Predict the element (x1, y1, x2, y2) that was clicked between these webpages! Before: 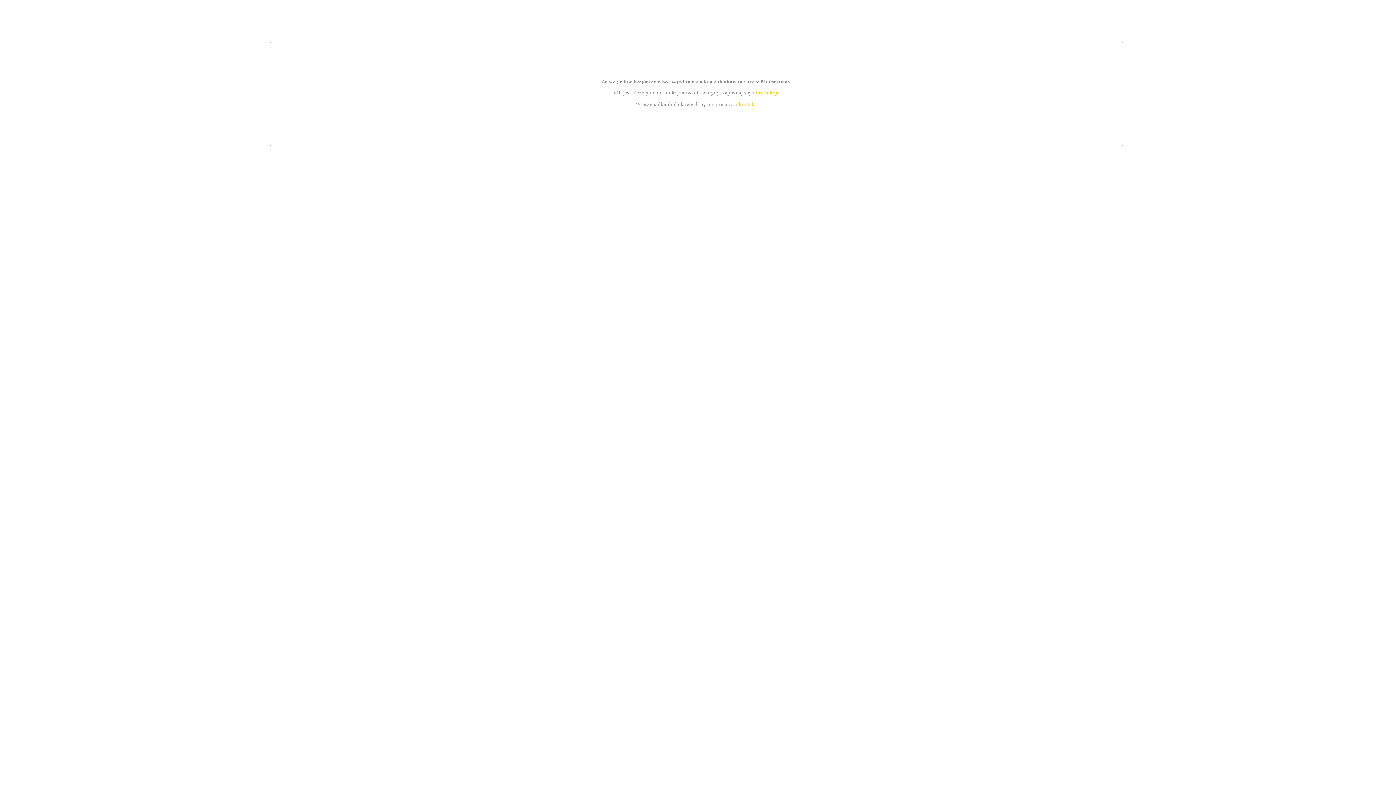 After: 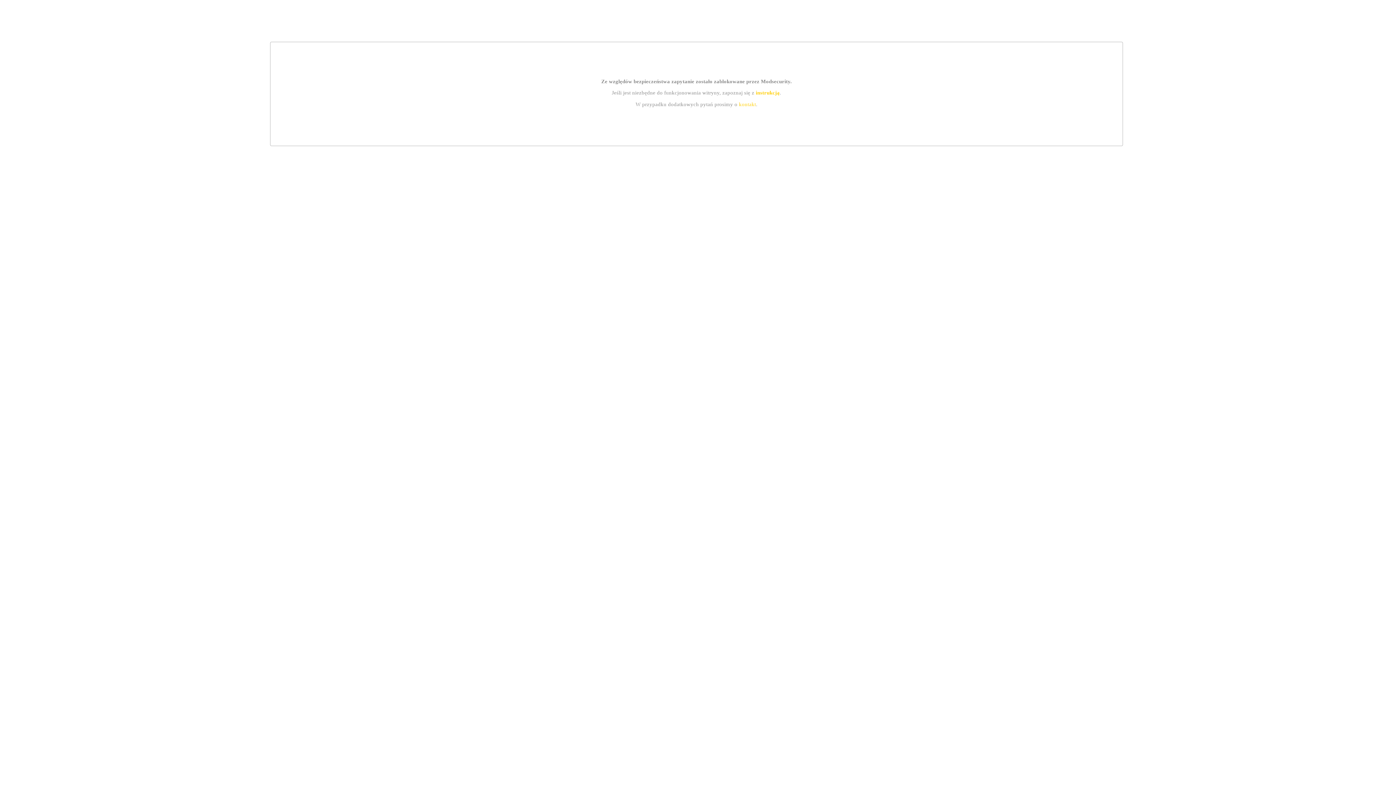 Action: bbox: (739, 101, 756, 107) label: kontakt